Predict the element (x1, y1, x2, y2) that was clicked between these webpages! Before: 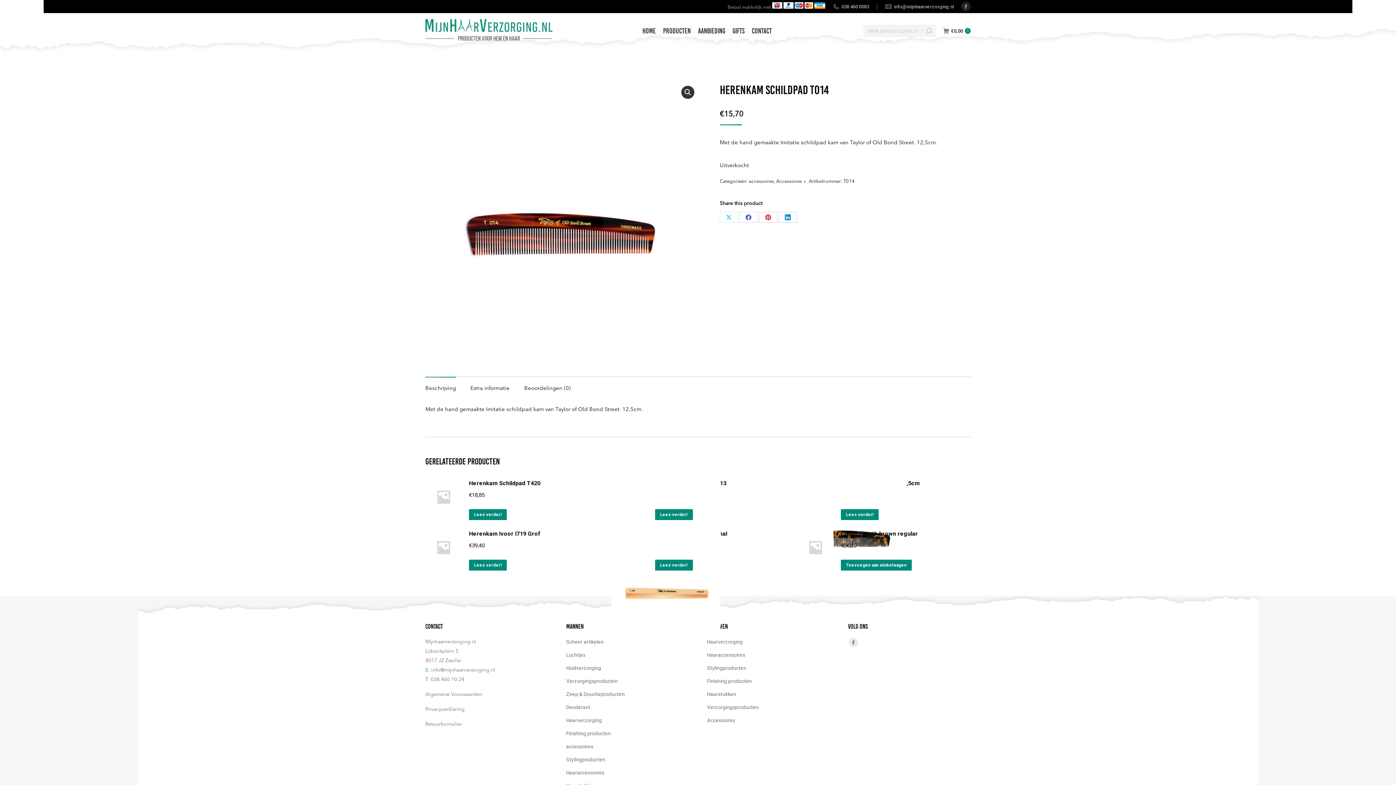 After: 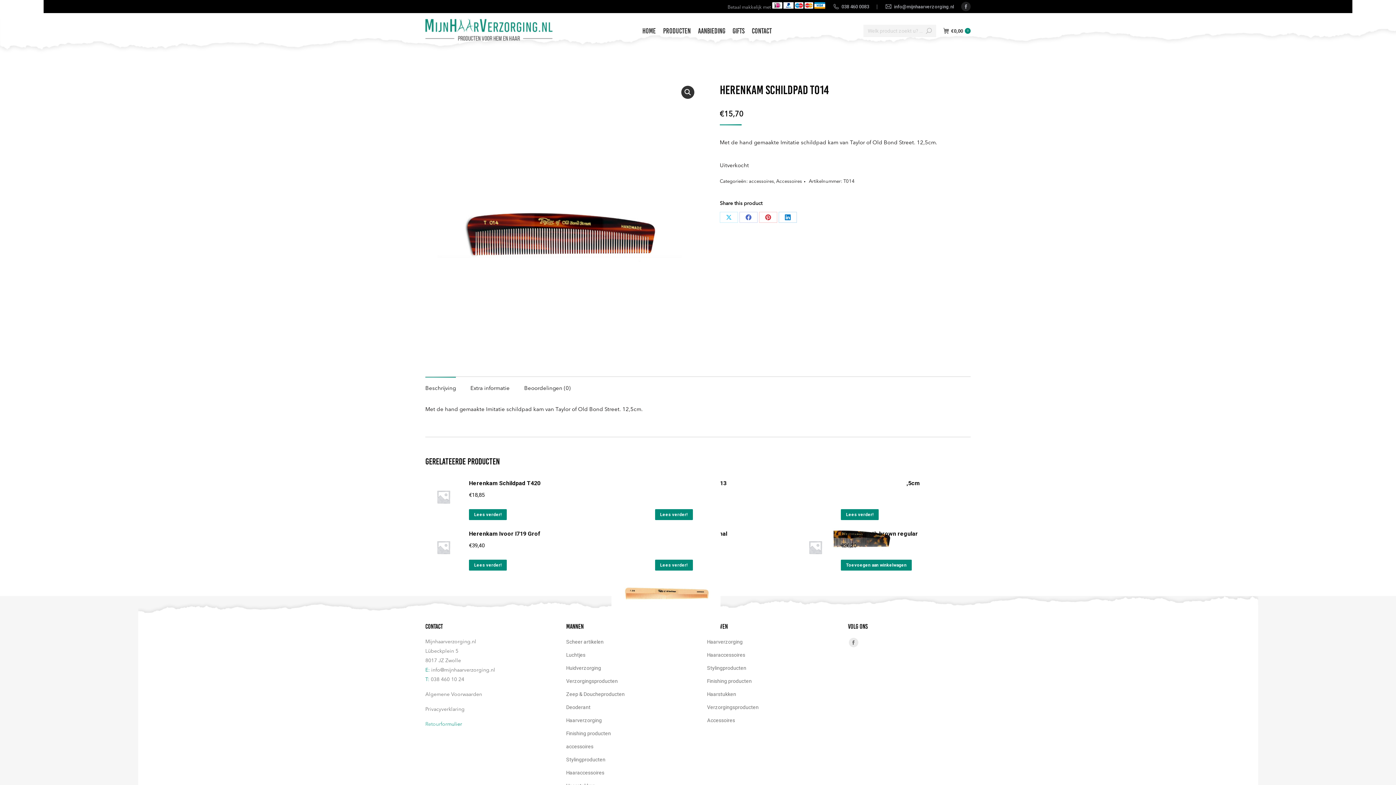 Action: bbox: (425, 722, 462, 727) label: Retourformulier